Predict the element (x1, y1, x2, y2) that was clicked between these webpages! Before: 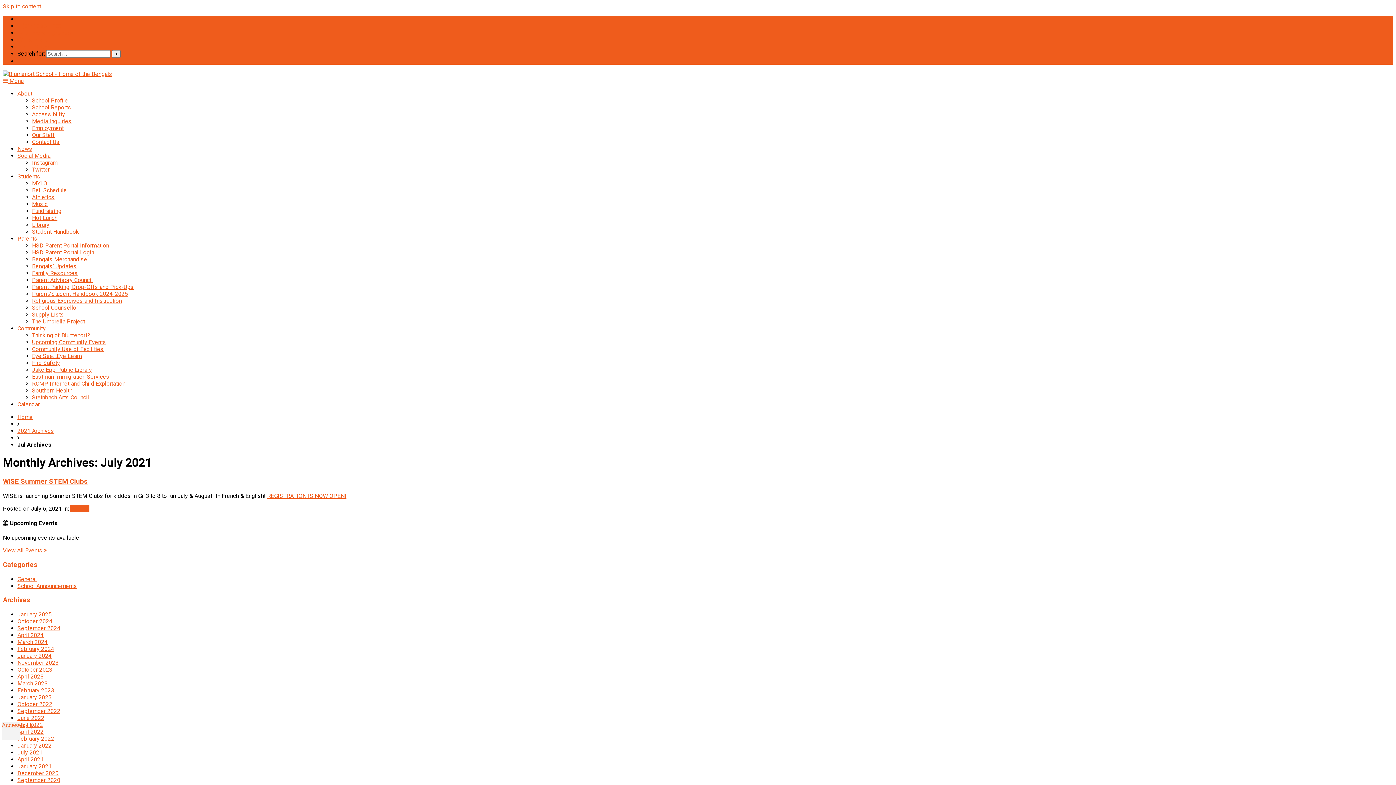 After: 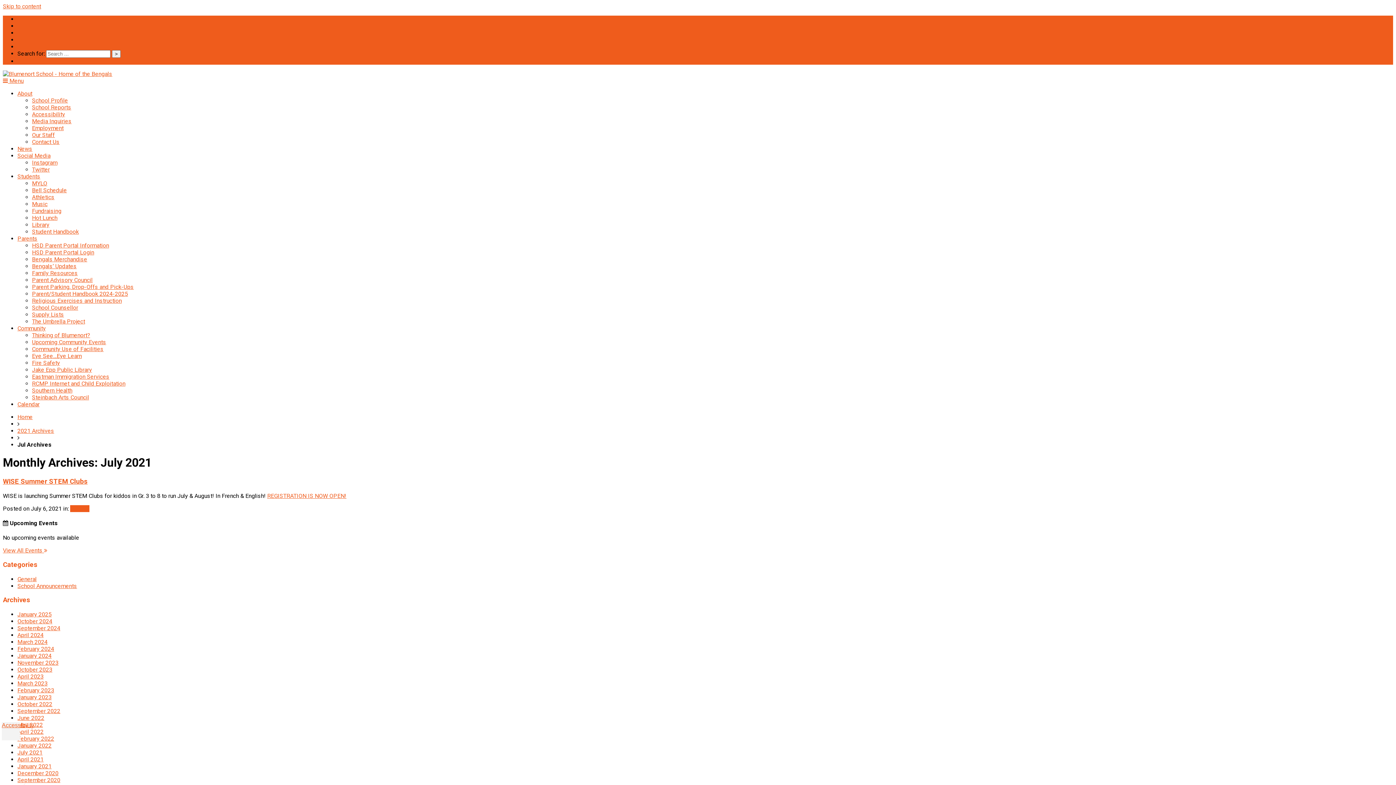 Action: label: Accessibility bbox: (1, 722, 20, 740)